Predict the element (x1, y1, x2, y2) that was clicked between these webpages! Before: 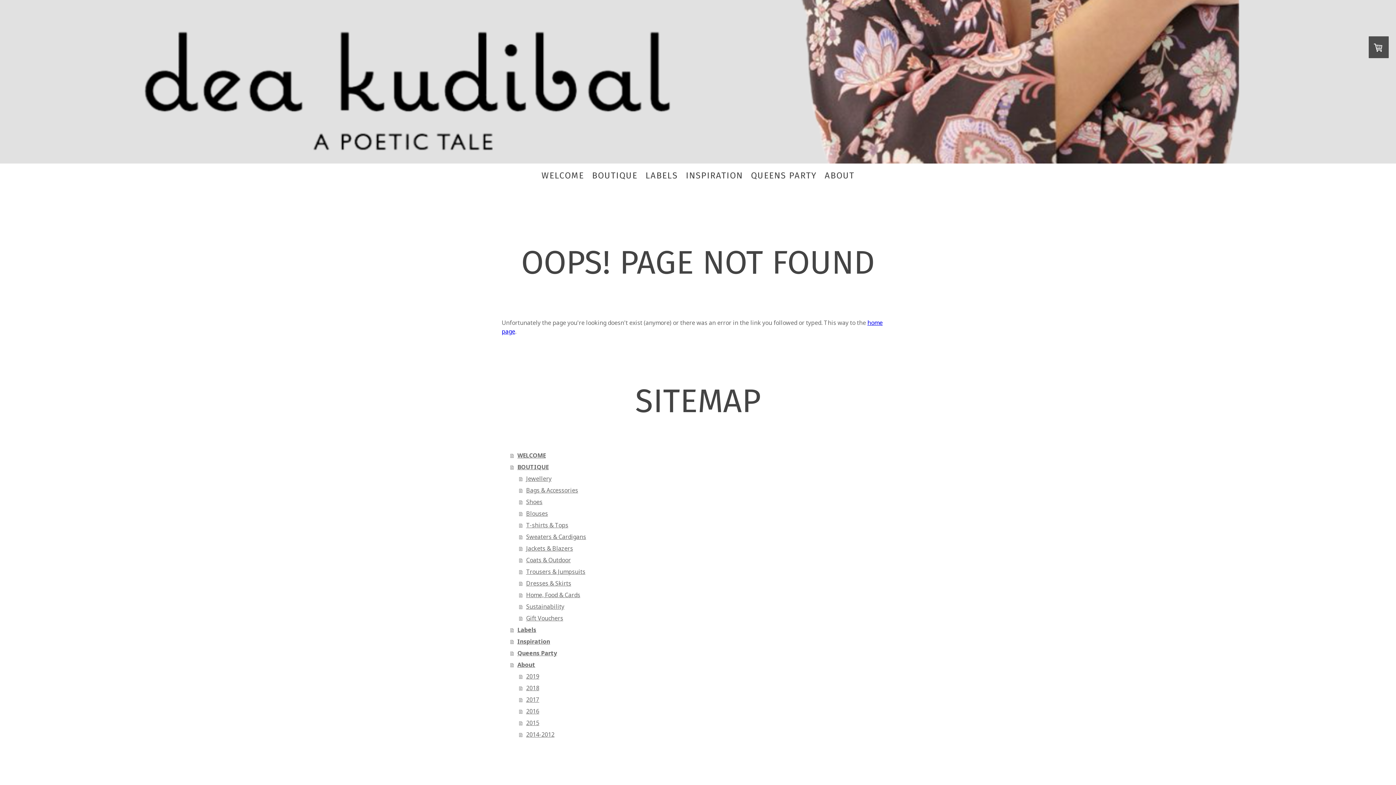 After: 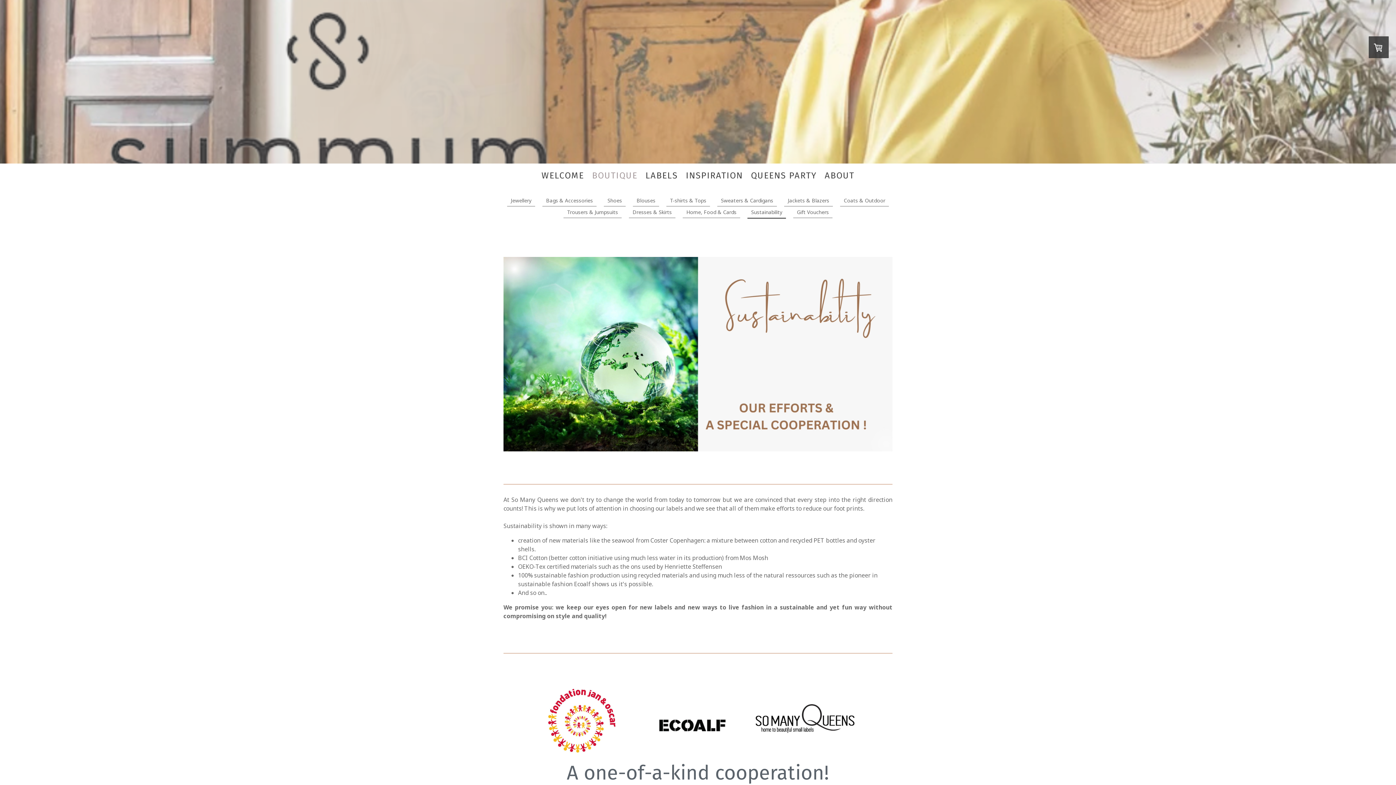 Action: label: Sustainability bbox: (519, 601, 894, 612)